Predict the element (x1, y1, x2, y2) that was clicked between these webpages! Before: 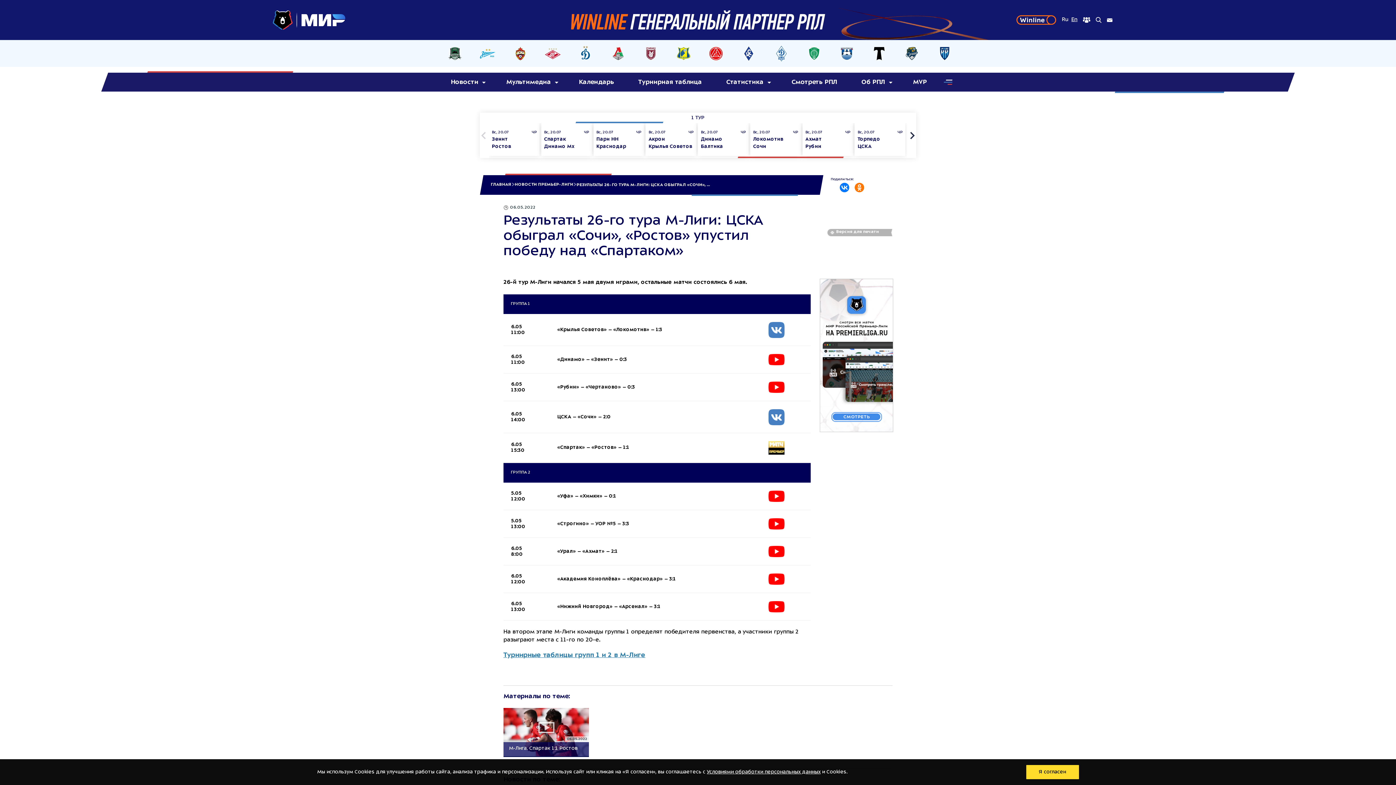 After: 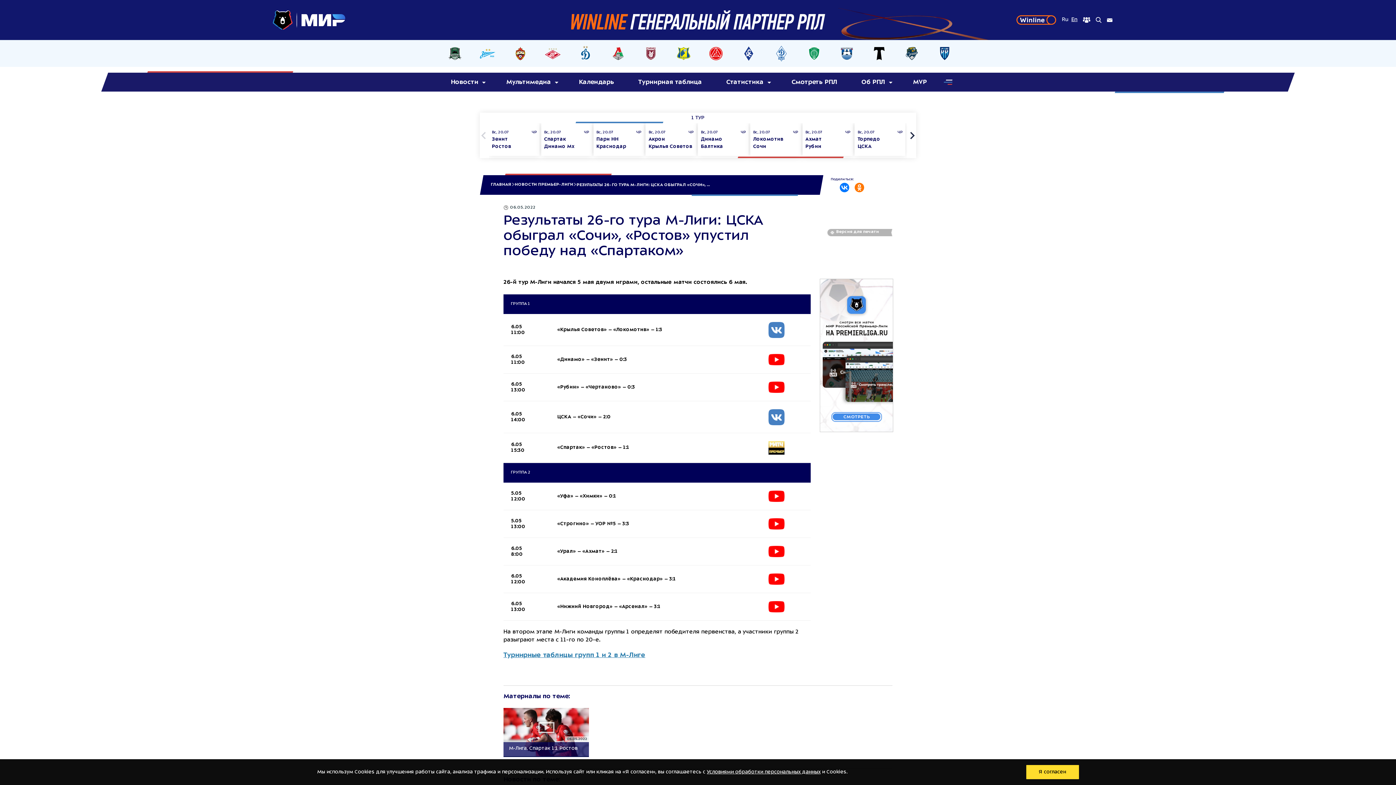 Action: label: Ru bbox: (1056, 14, 1070, 25)